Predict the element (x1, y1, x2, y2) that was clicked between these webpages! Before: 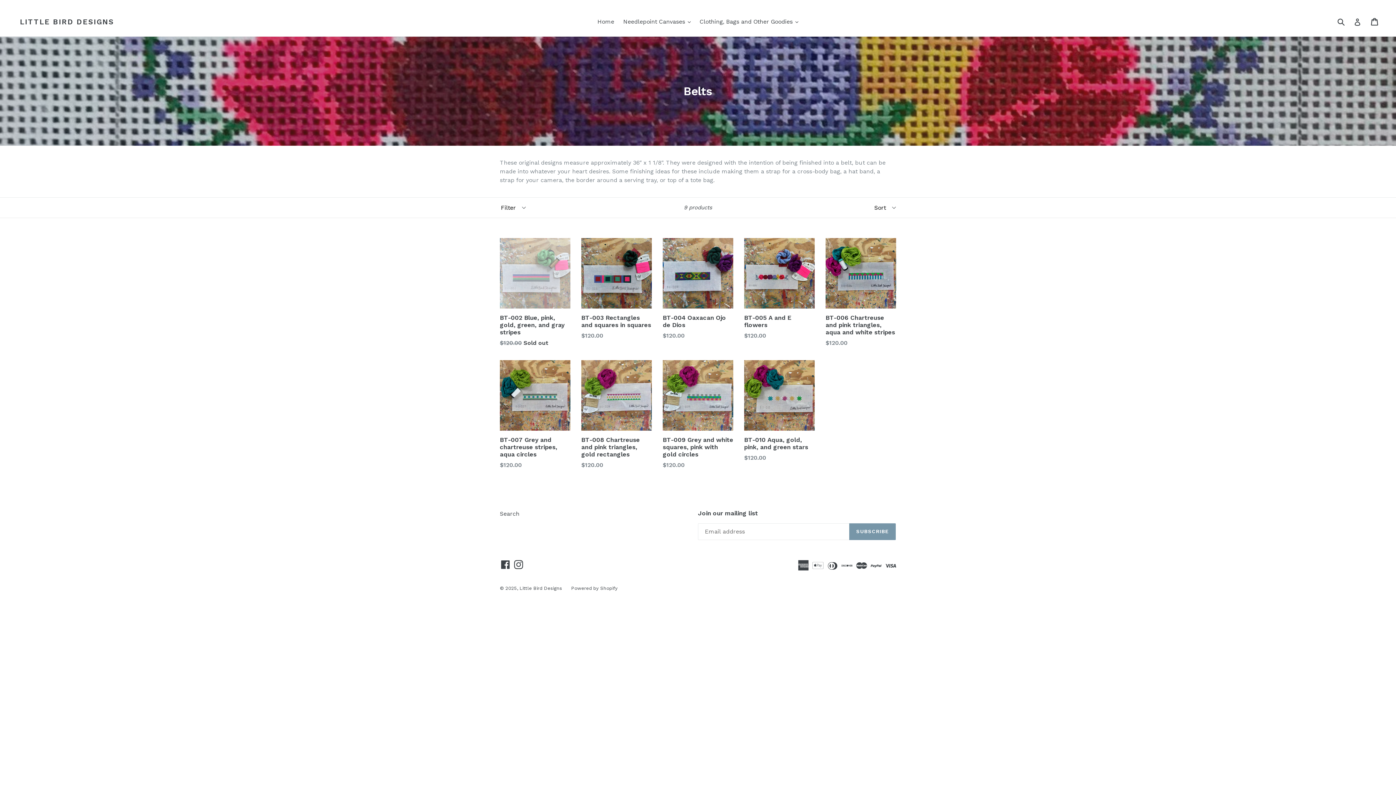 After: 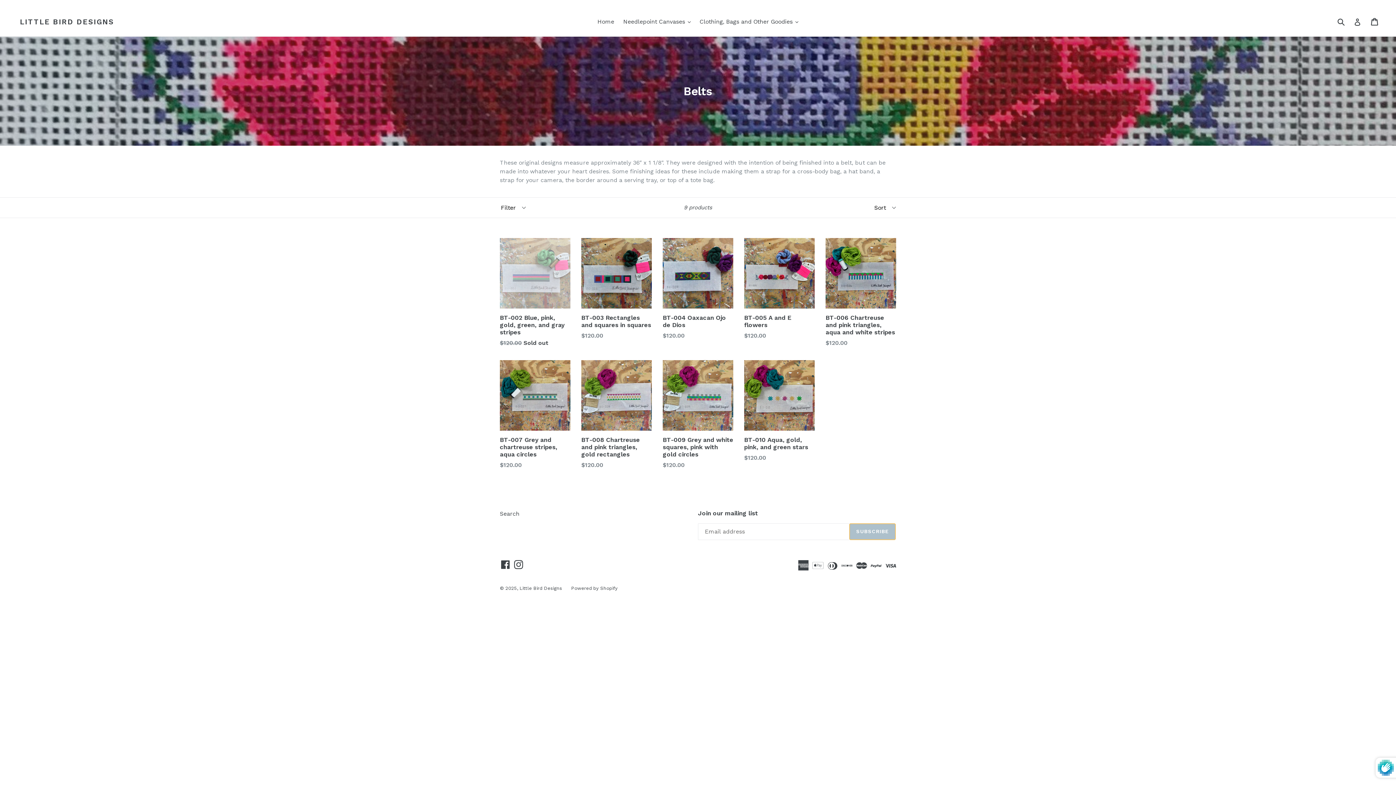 Action: bbox: (849, 523, 896, 540) label: SUBSCRIBE